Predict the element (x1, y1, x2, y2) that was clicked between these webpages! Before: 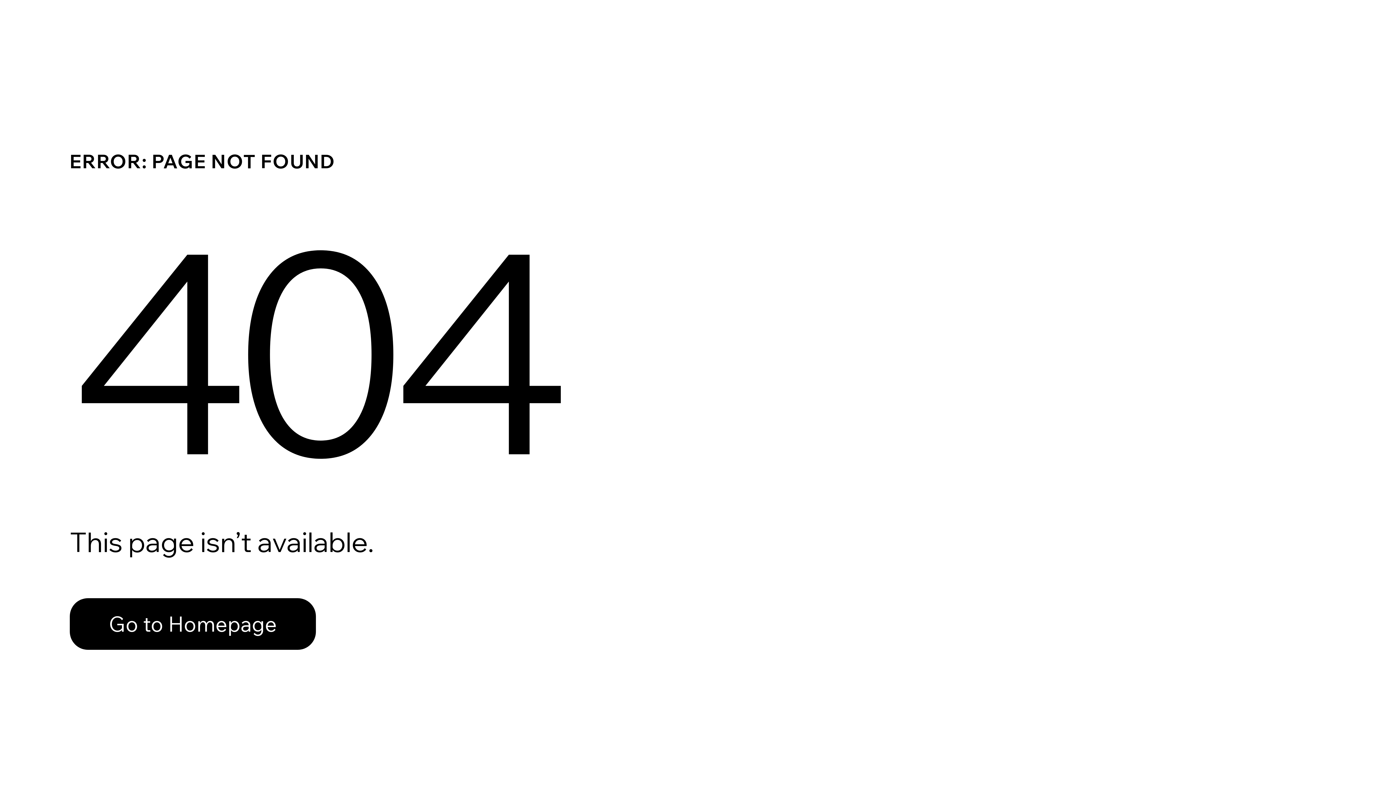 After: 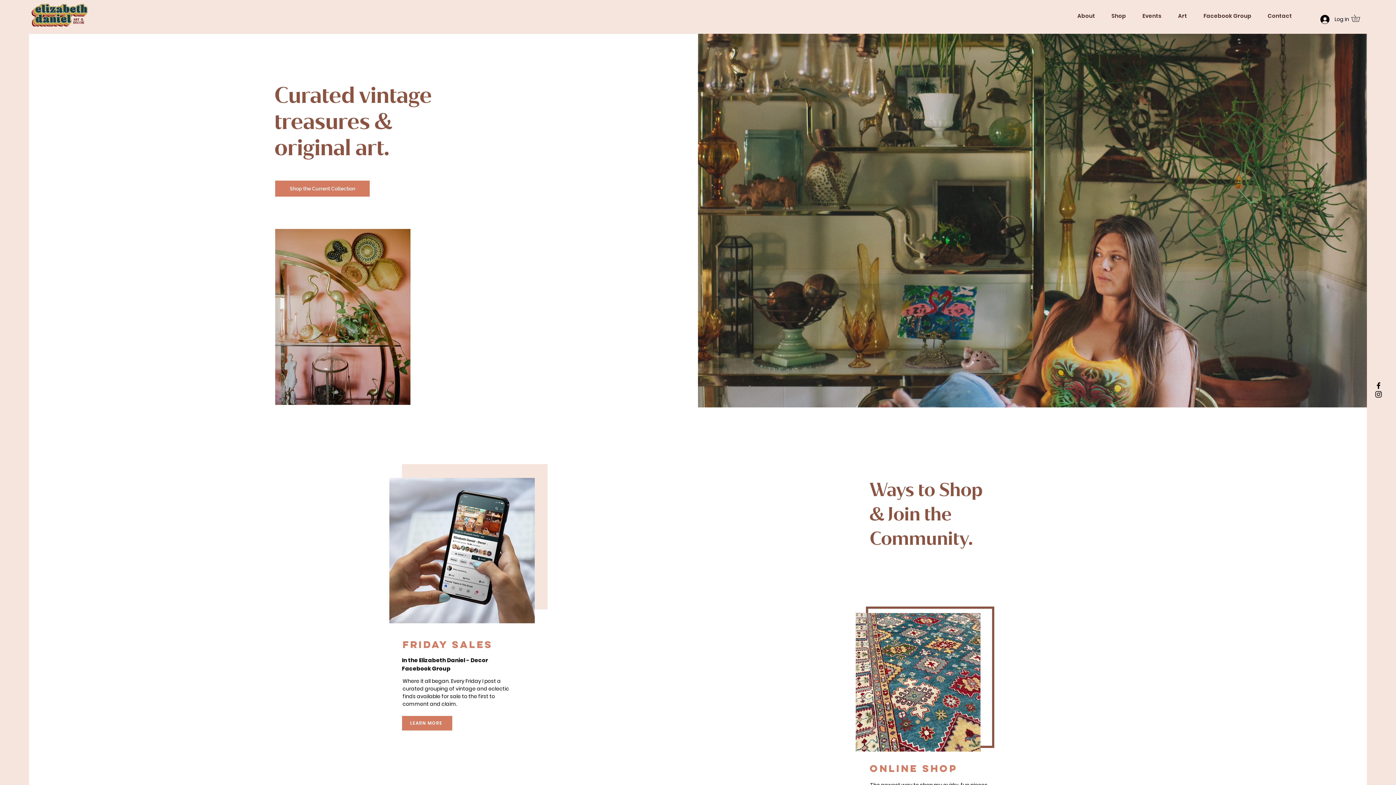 Action: label: Go to Homepage bbox: (69, 582, 768, 659)